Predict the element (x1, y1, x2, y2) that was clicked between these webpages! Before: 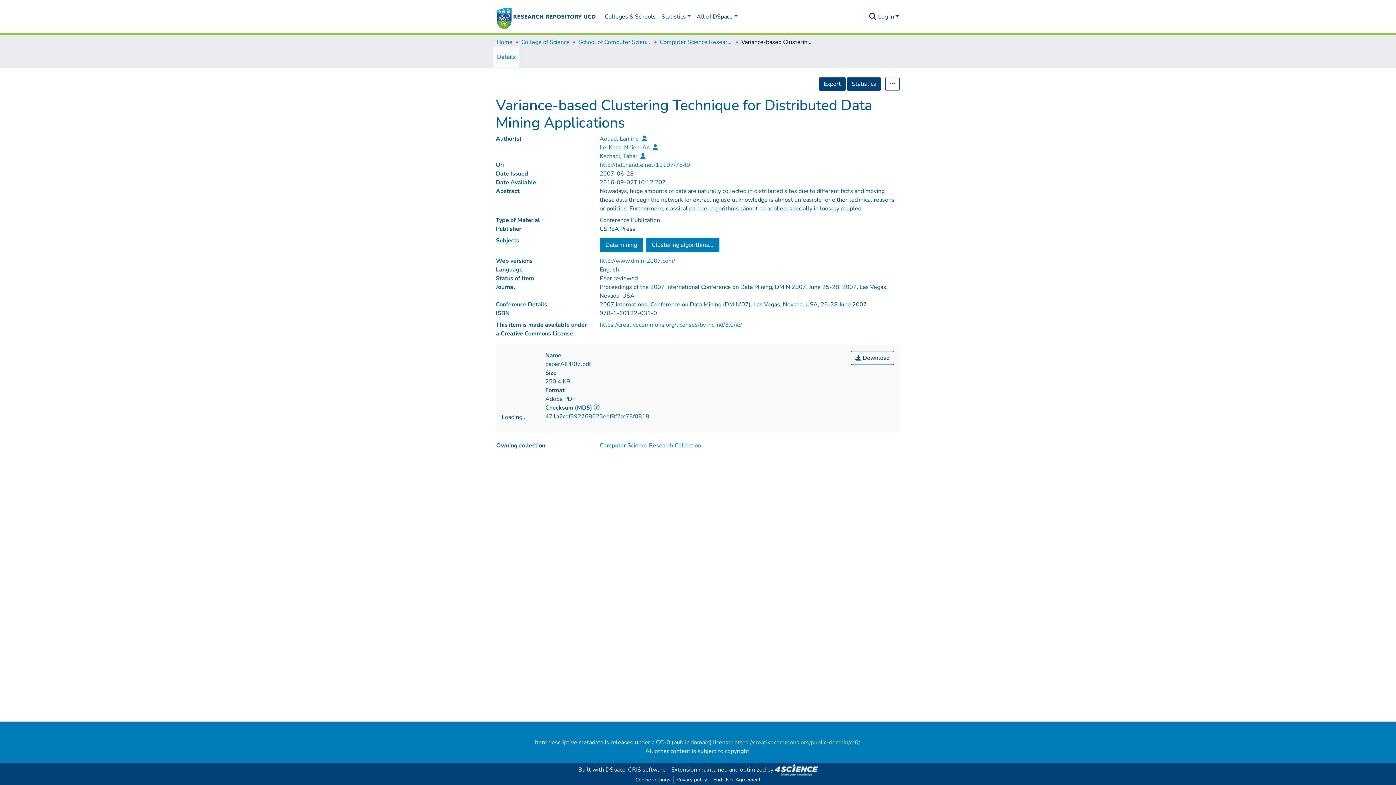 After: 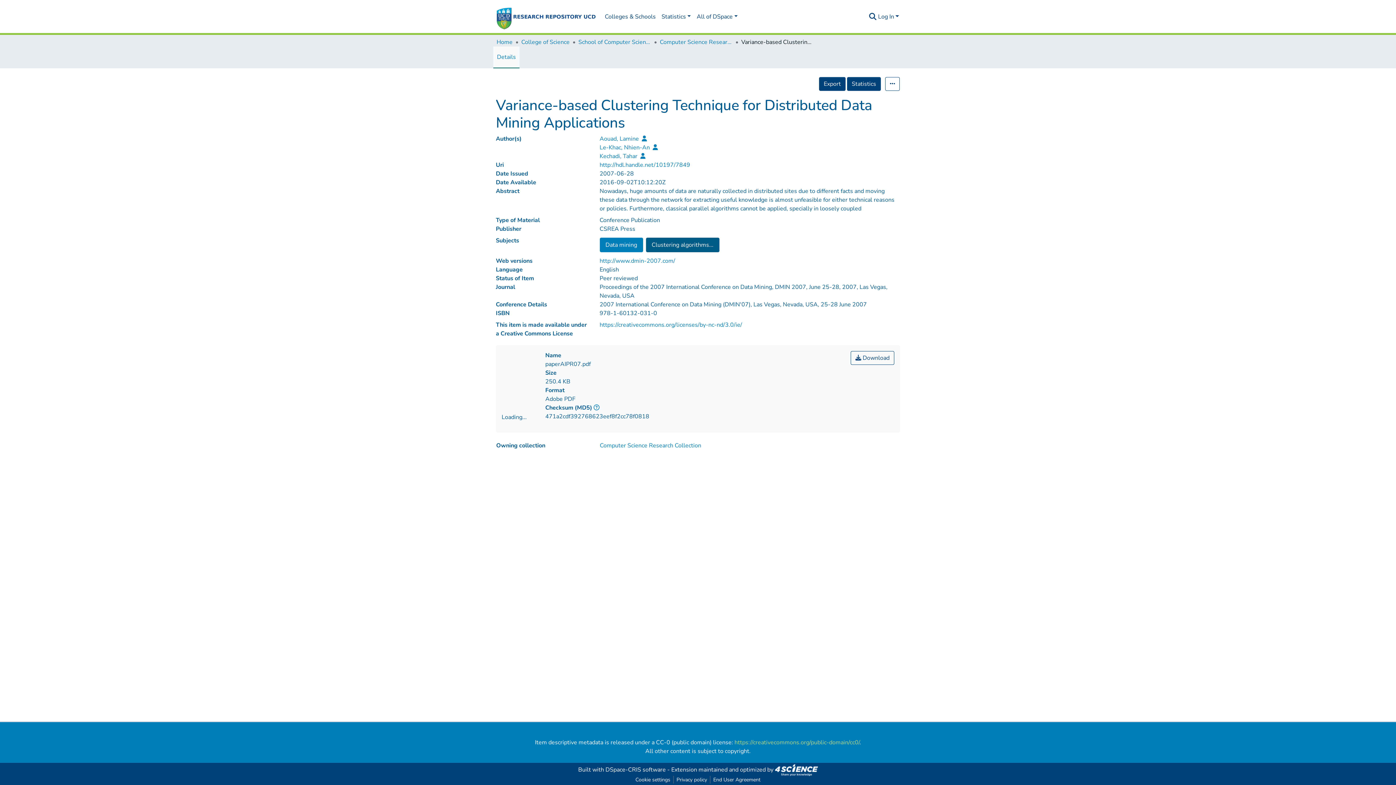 Action: bbox: (646, 237, 719, 252) label: Clustering algorithms...